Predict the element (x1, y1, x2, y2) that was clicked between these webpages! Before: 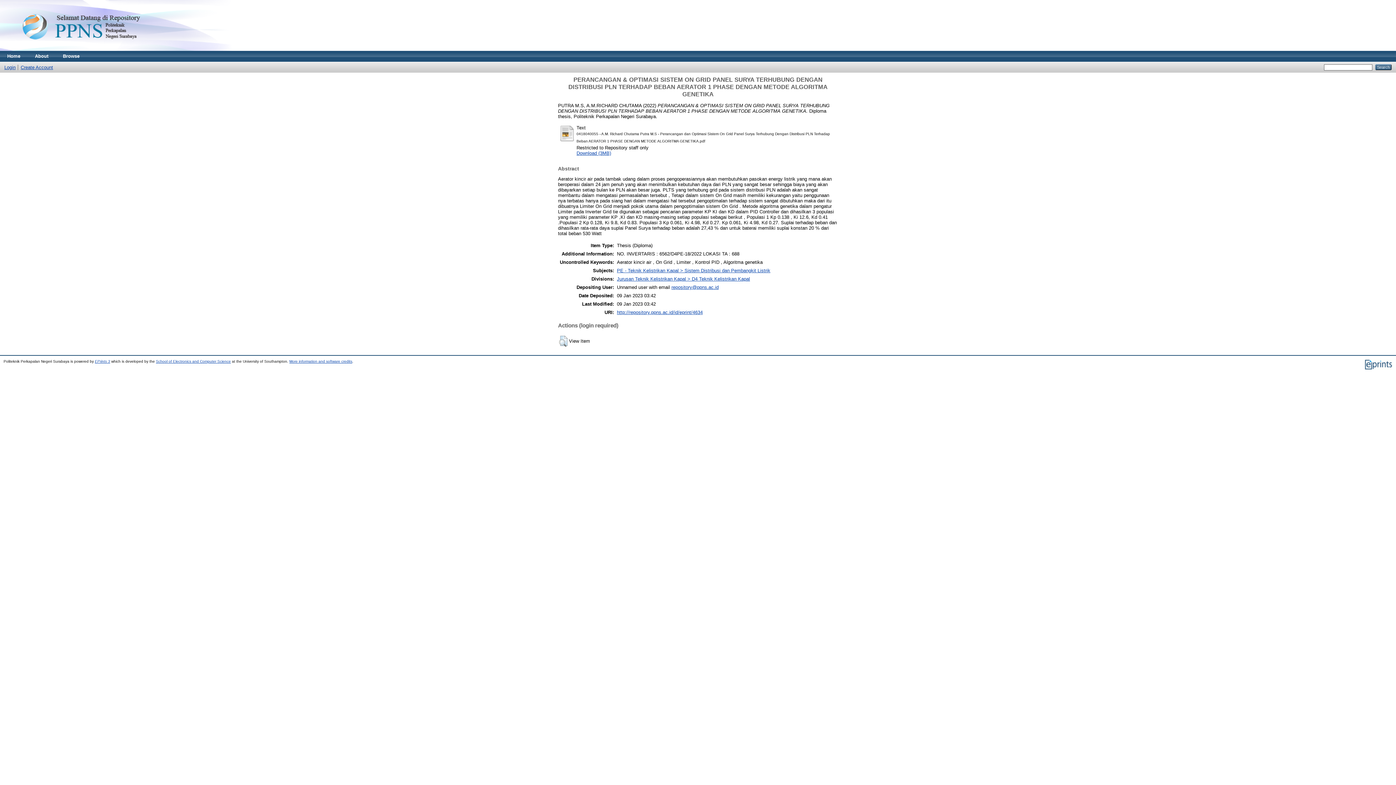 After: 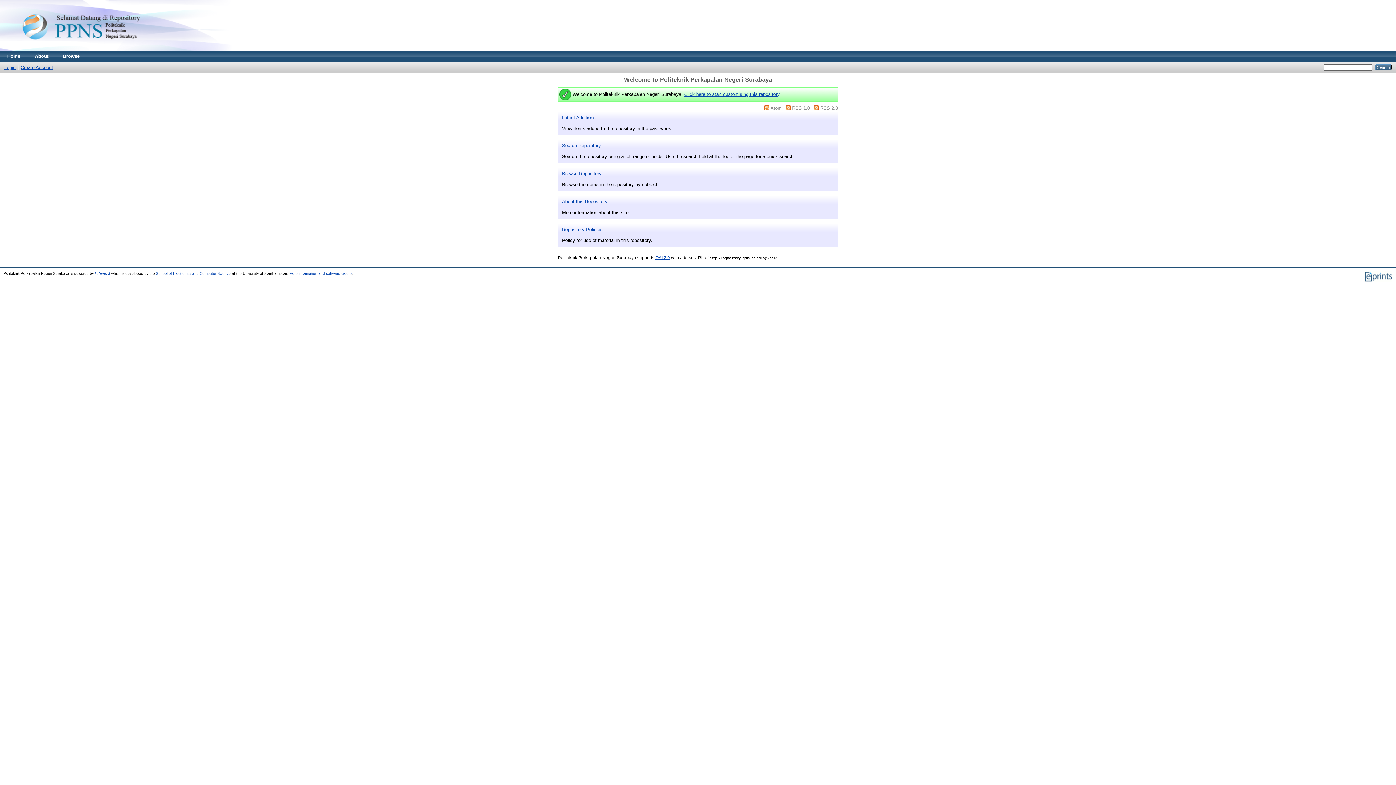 Action: bbox: (0, 50, 27, 61) label: Home